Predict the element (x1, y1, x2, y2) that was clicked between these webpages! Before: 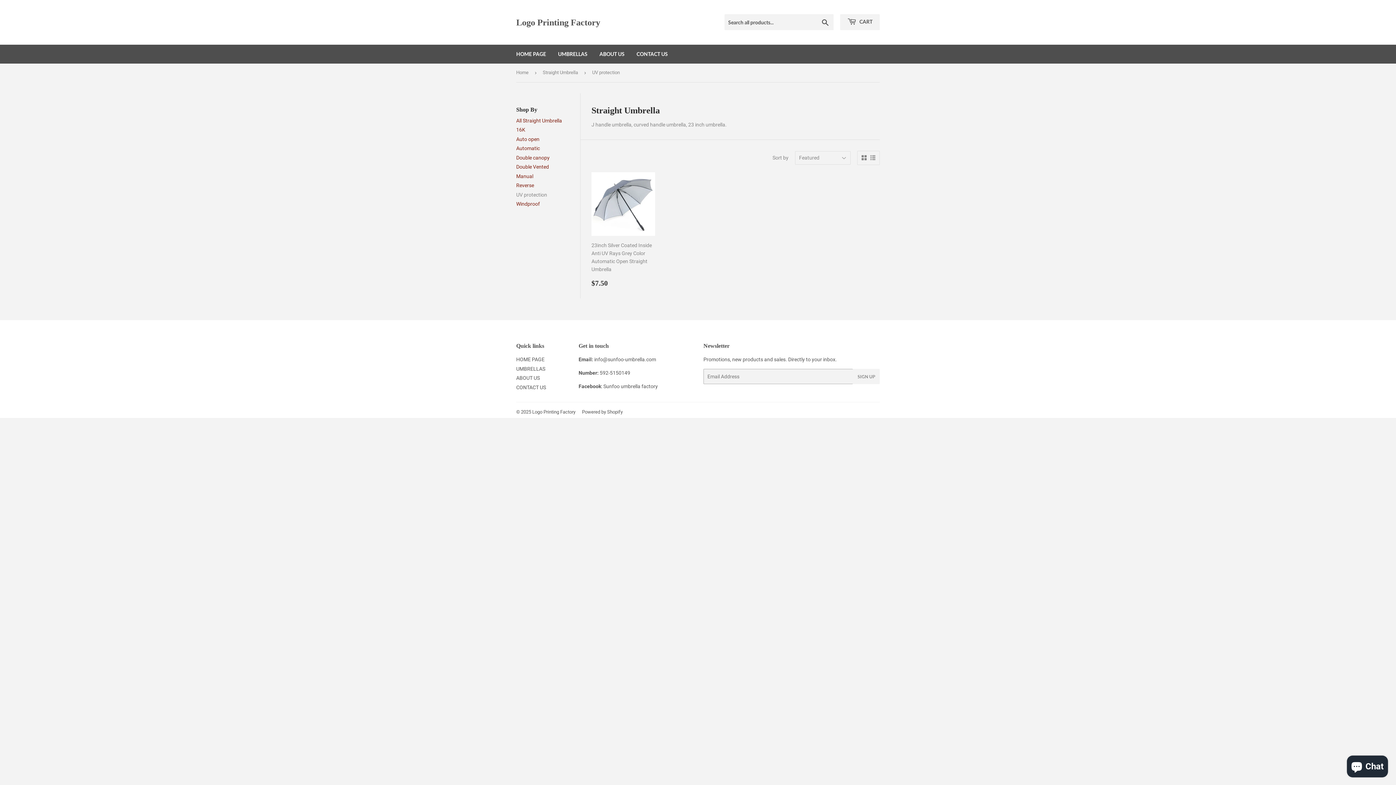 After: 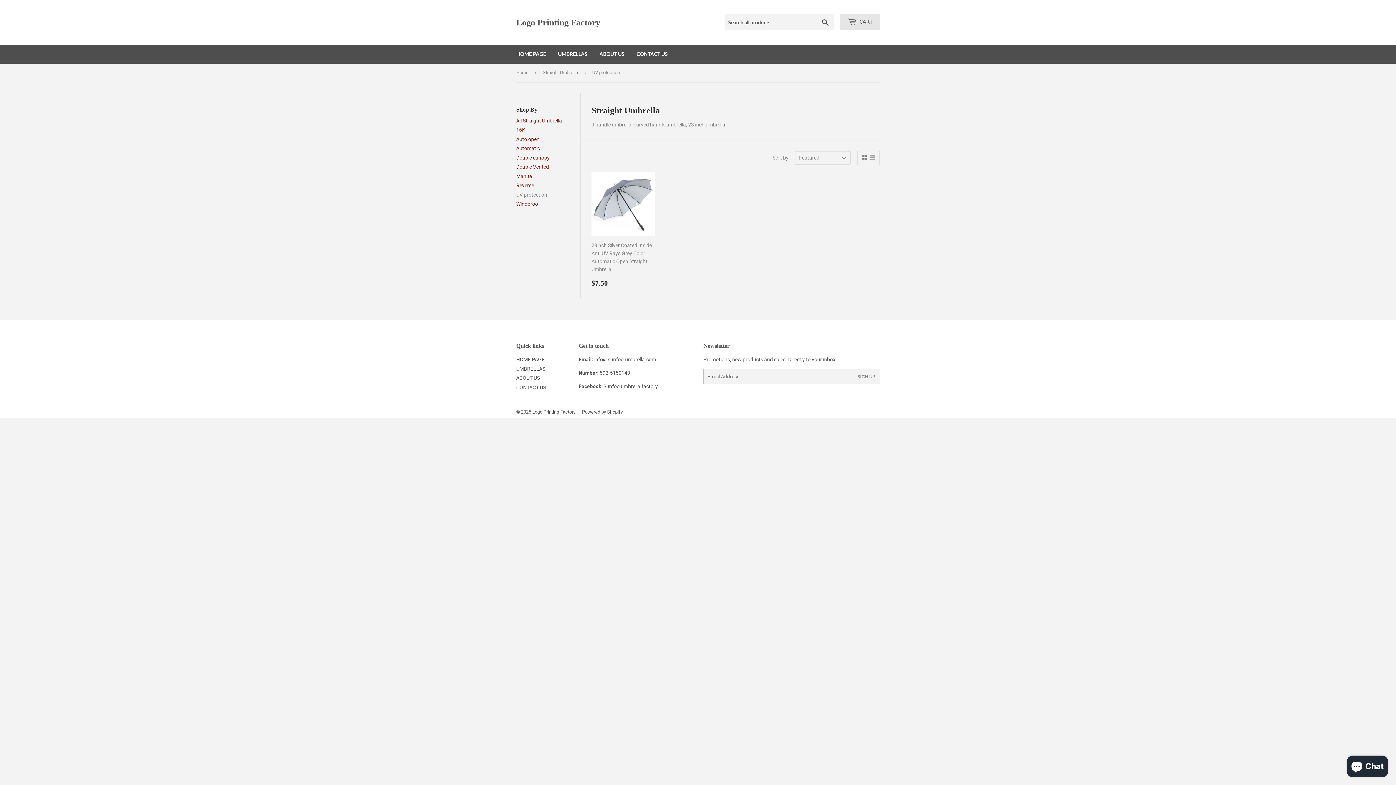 Action: bbox: (840, 14, 880, 30) label:  CART